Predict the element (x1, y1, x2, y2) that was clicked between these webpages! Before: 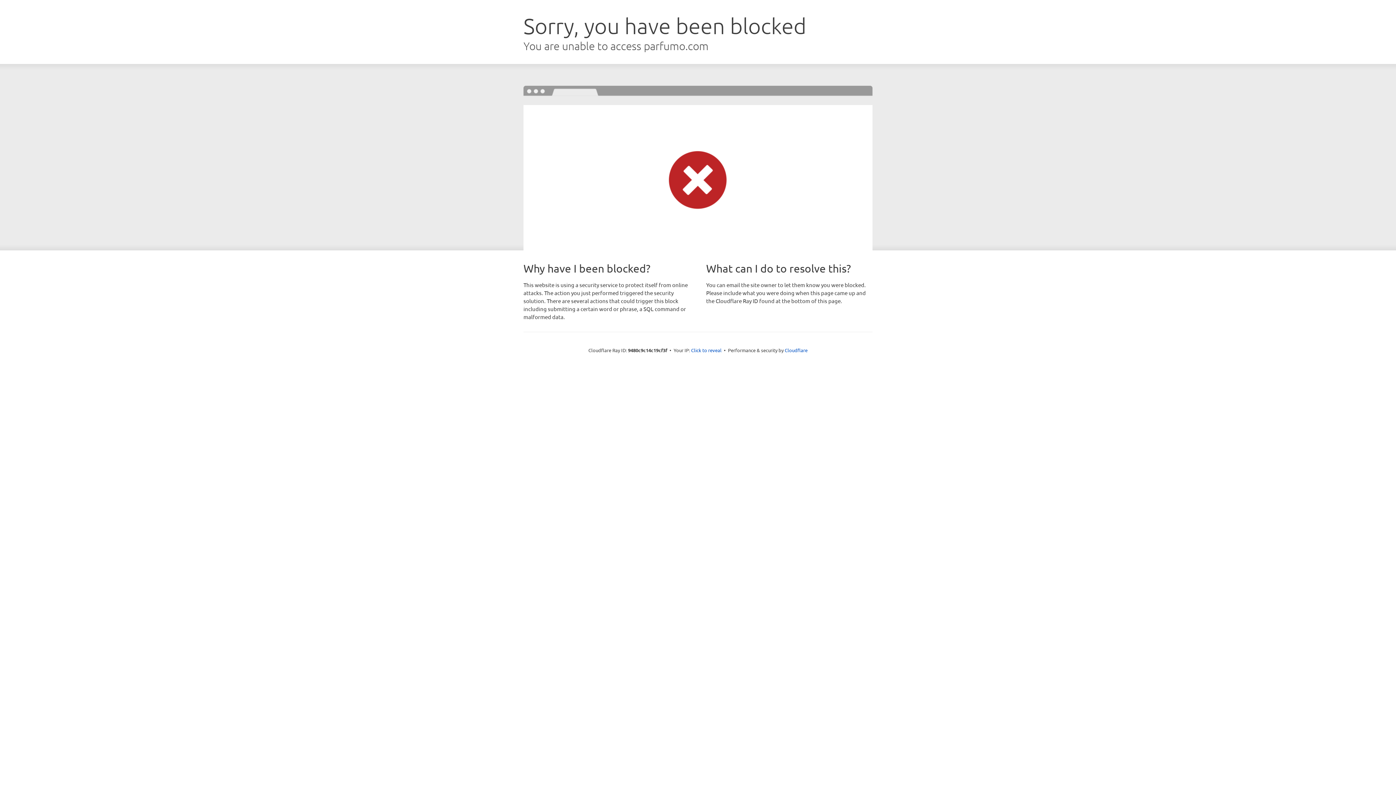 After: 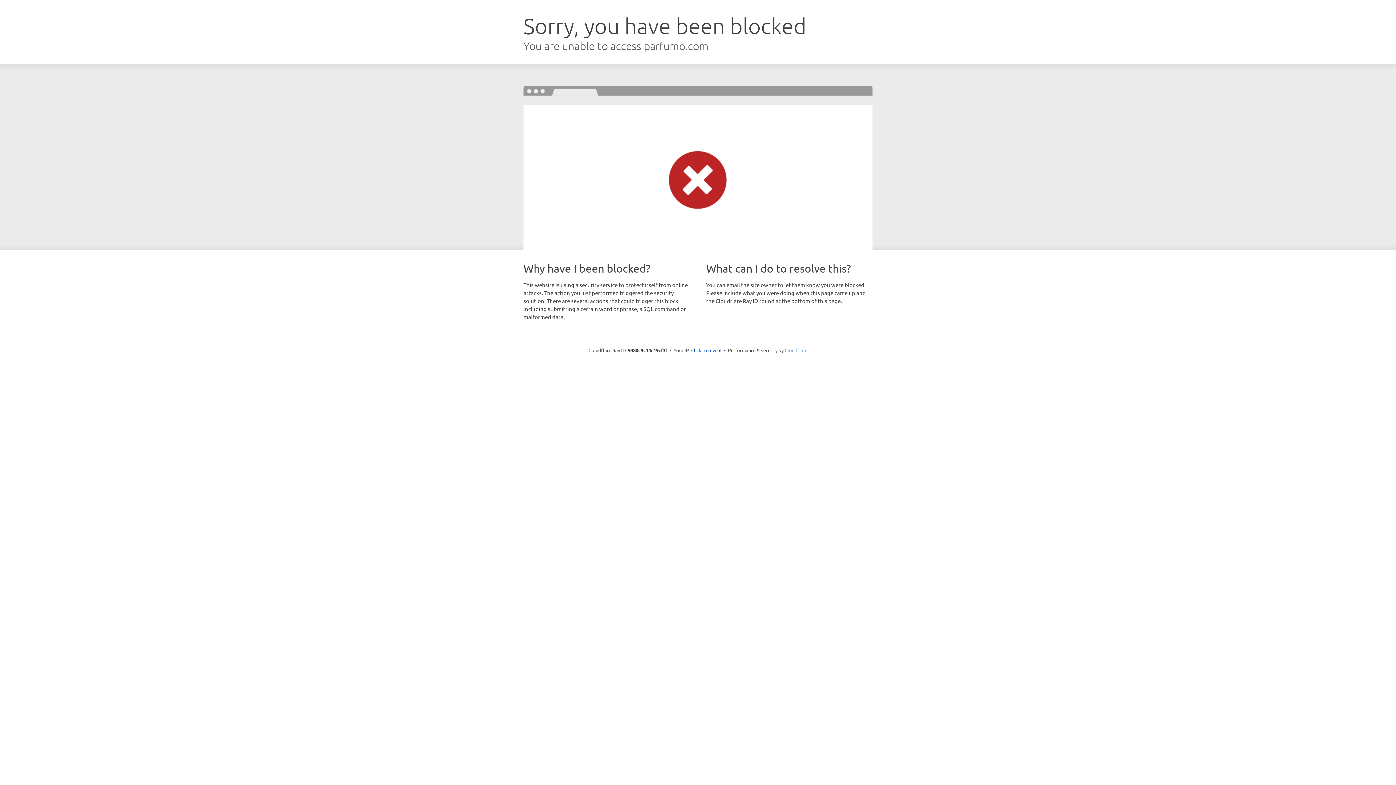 Action: label: Cloudflare bbox: (784, 347, 807, 353)